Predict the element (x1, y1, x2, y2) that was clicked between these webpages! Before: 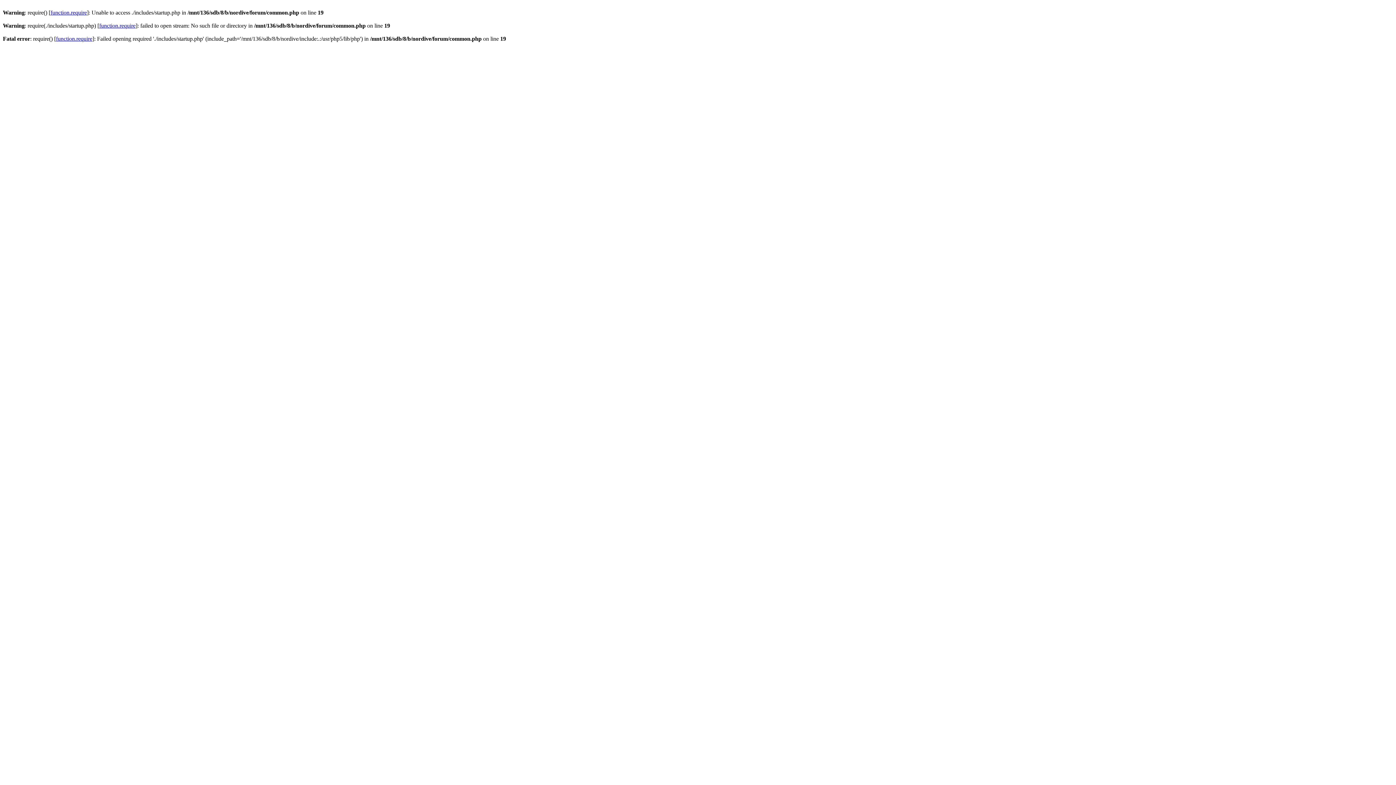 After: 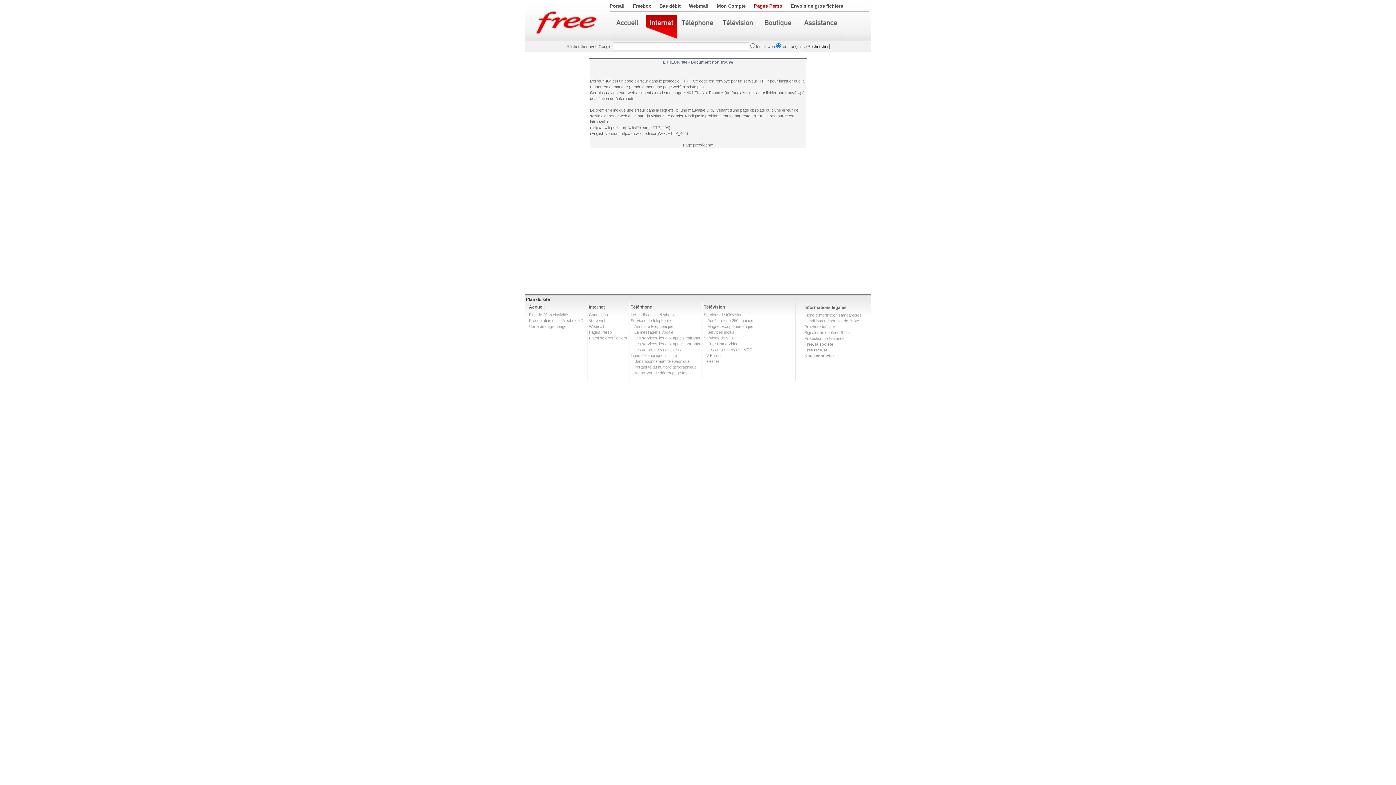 Action: label: function.require bbox: (99, 22, 135, 28)